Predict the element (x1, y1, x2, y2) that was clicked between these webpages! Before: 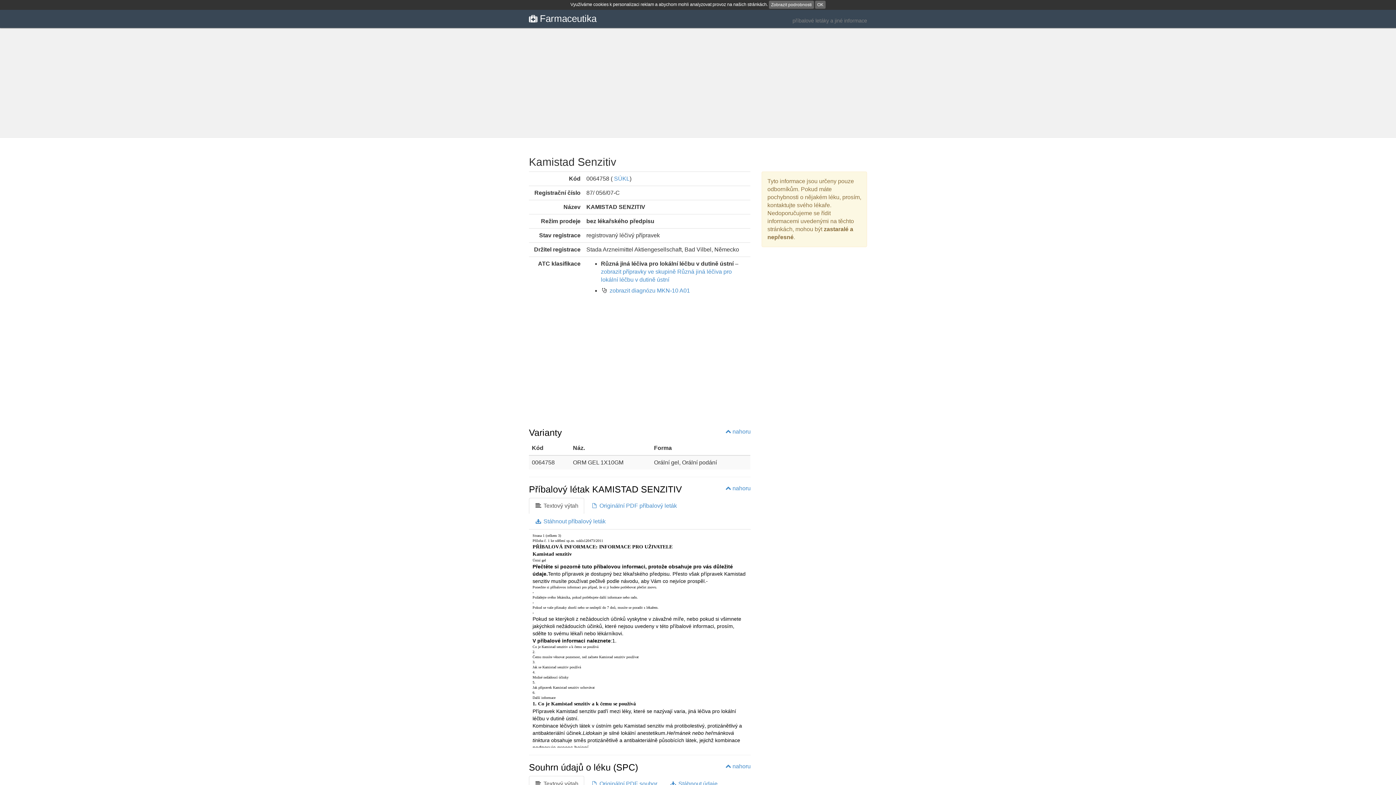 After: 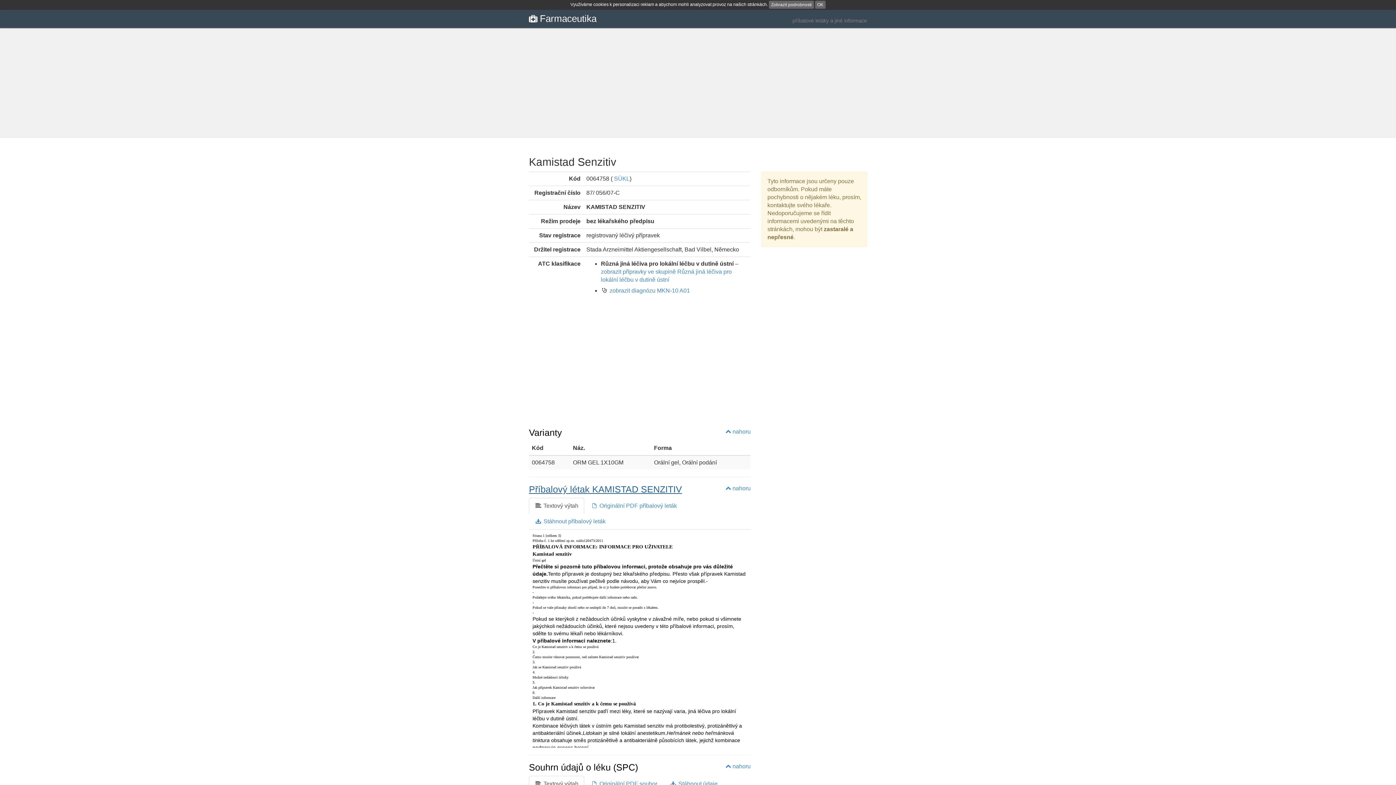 Action: bbox: (529, 484, 682, 494) label: Příbalový létak KAMISTAD SENZITIV